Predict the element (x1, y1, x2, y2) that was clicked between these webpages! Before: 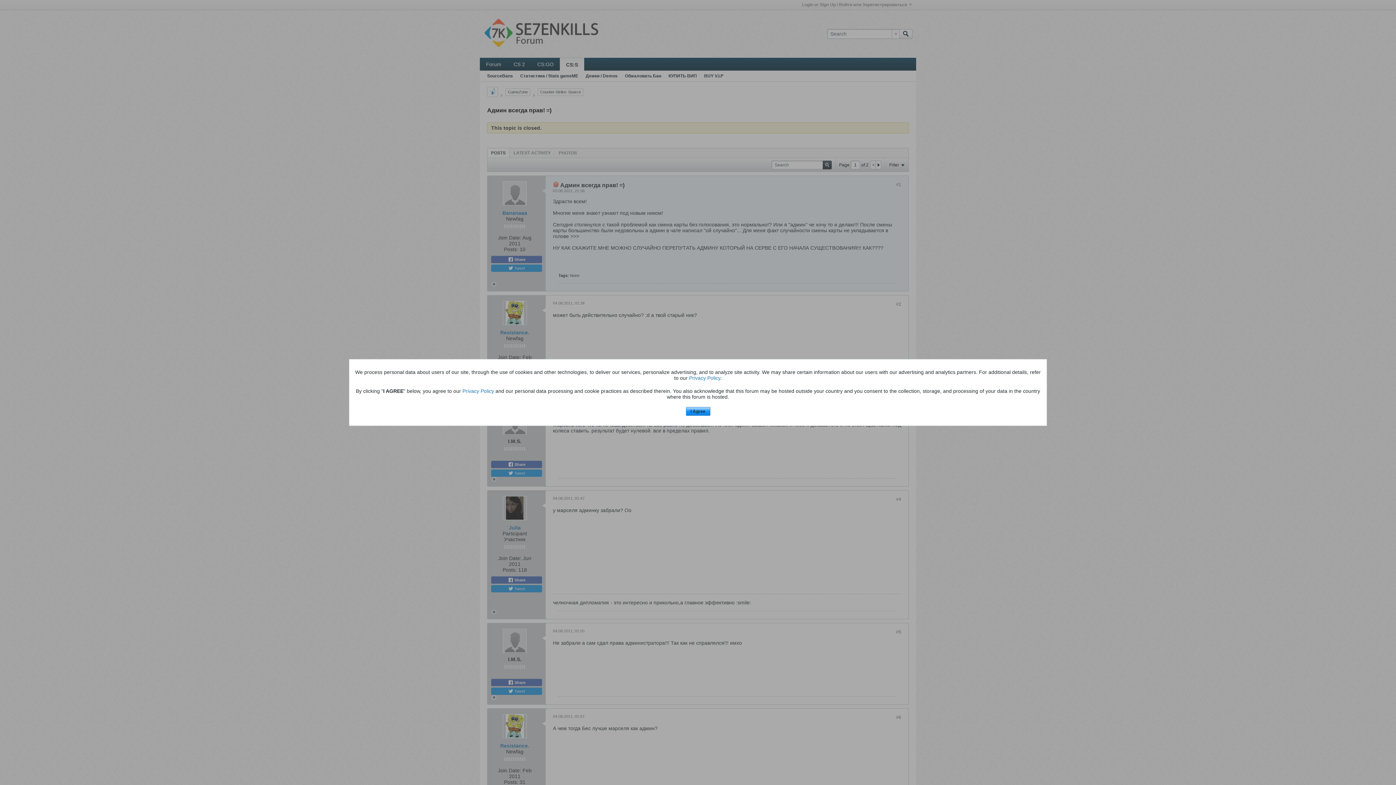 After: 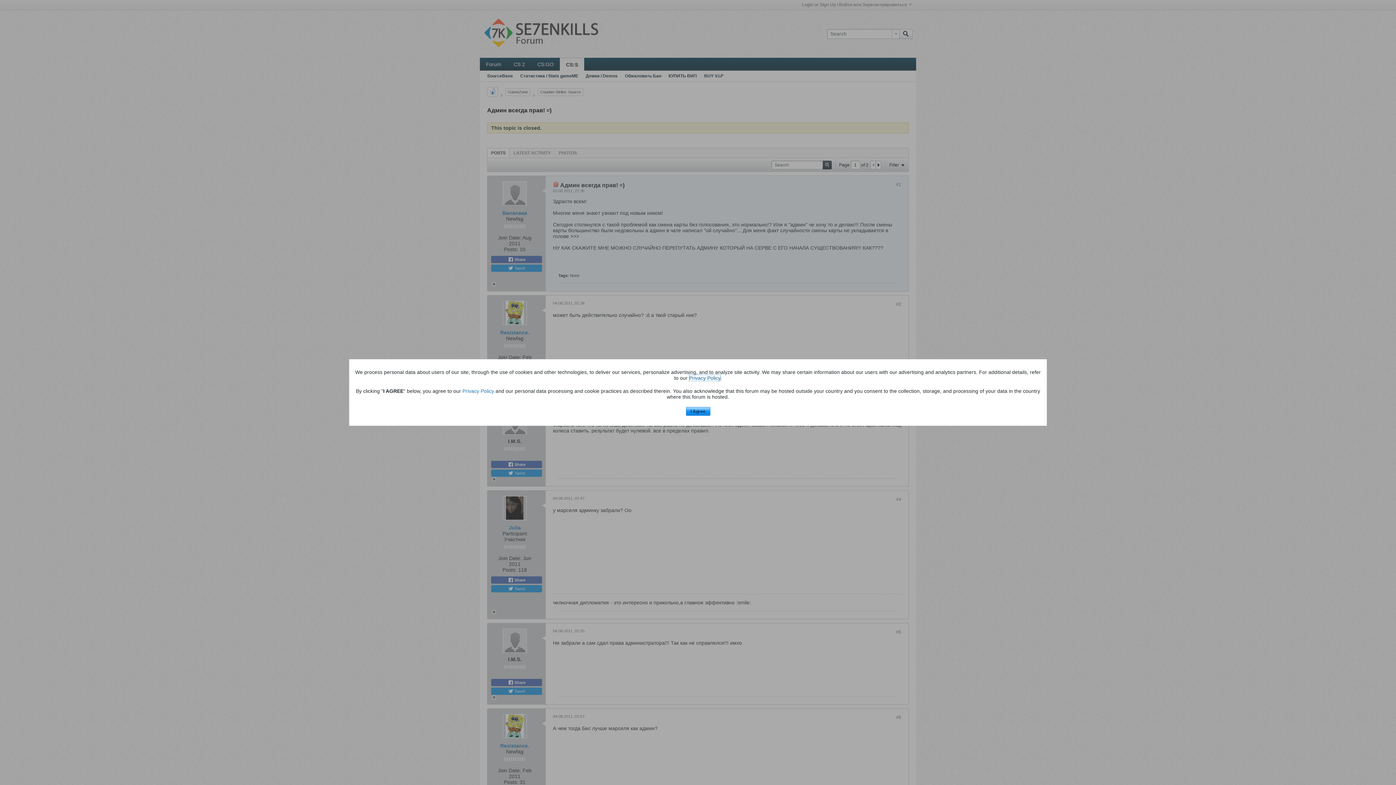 Action: bbox: (689, 375, 720, 381) label: Privacy Policy